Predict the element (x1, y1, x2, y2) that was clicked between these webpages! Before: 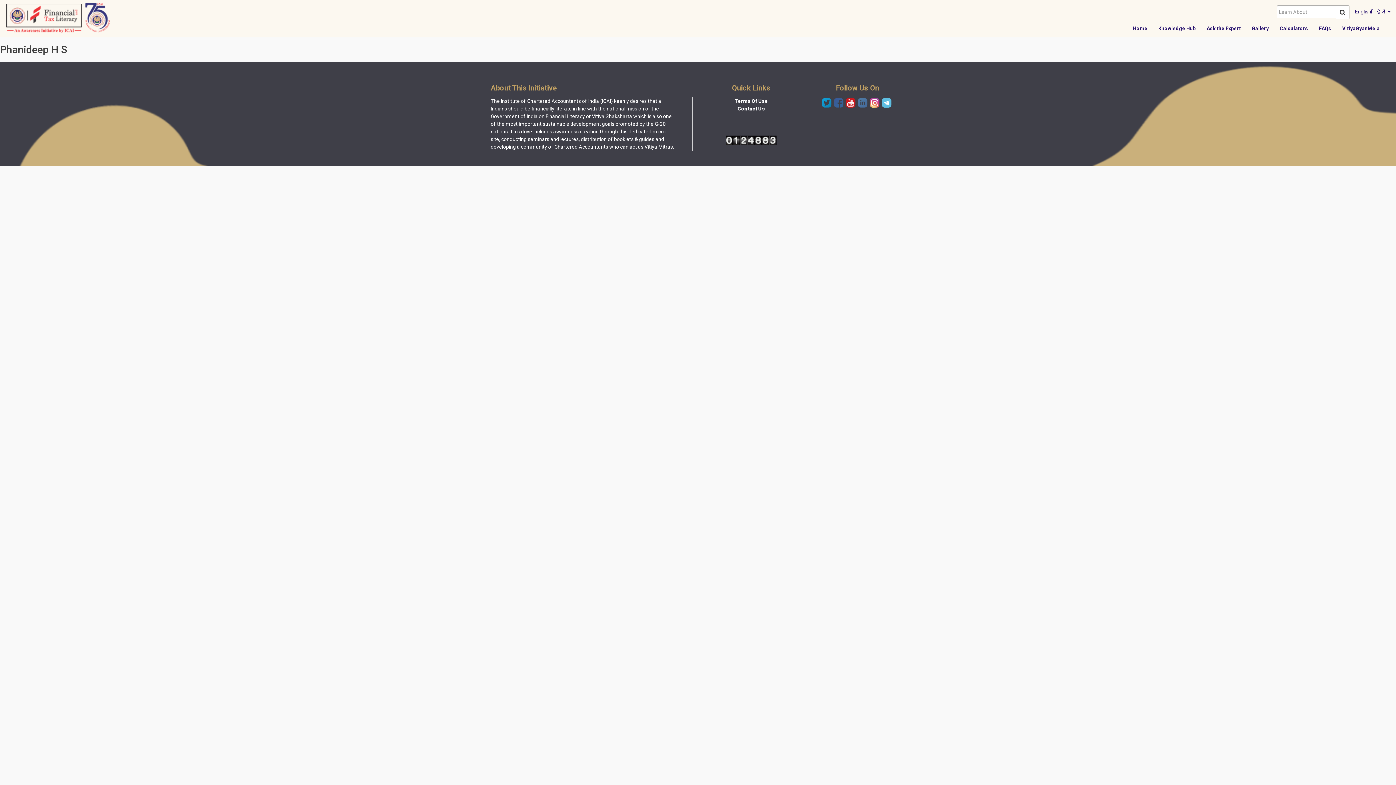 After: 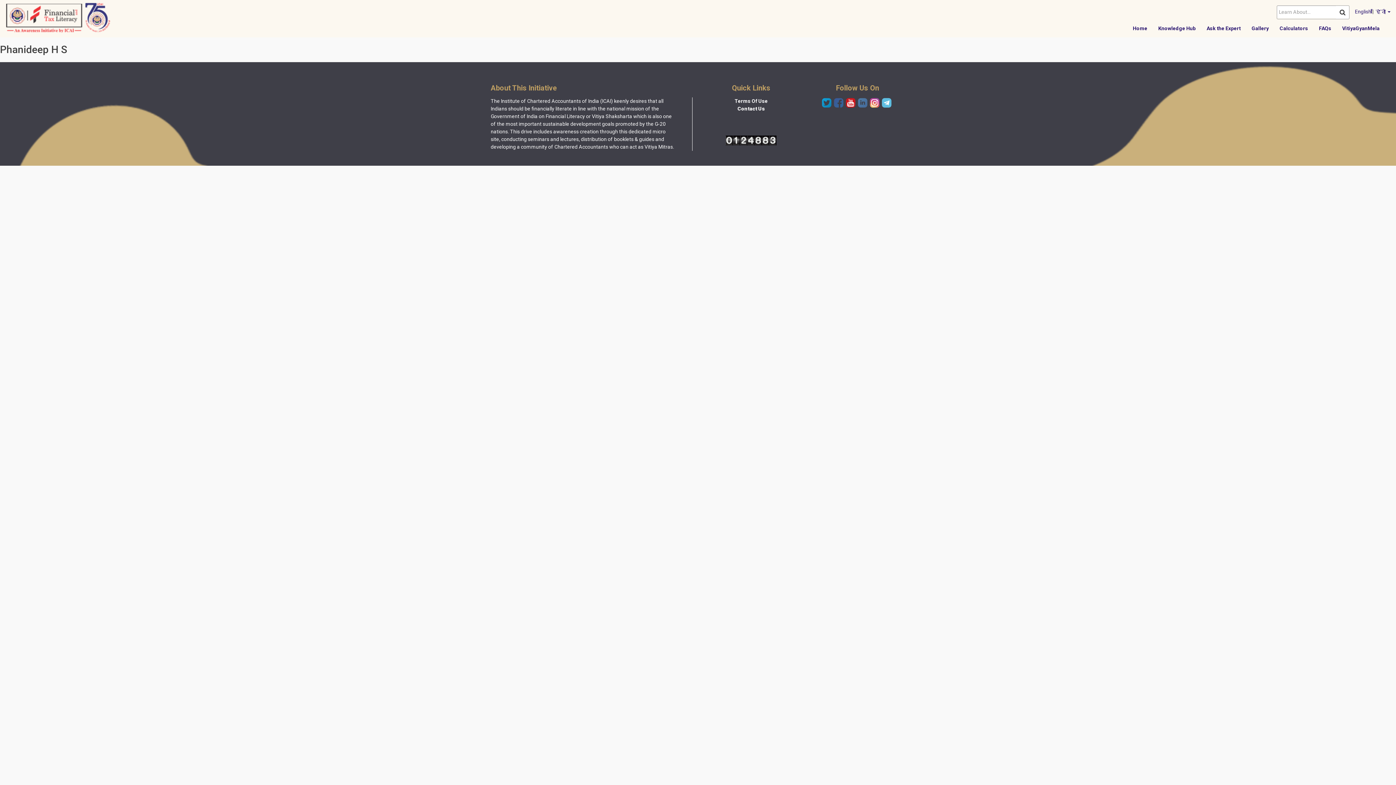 Action: bbox: (845, 99, 856, 105)